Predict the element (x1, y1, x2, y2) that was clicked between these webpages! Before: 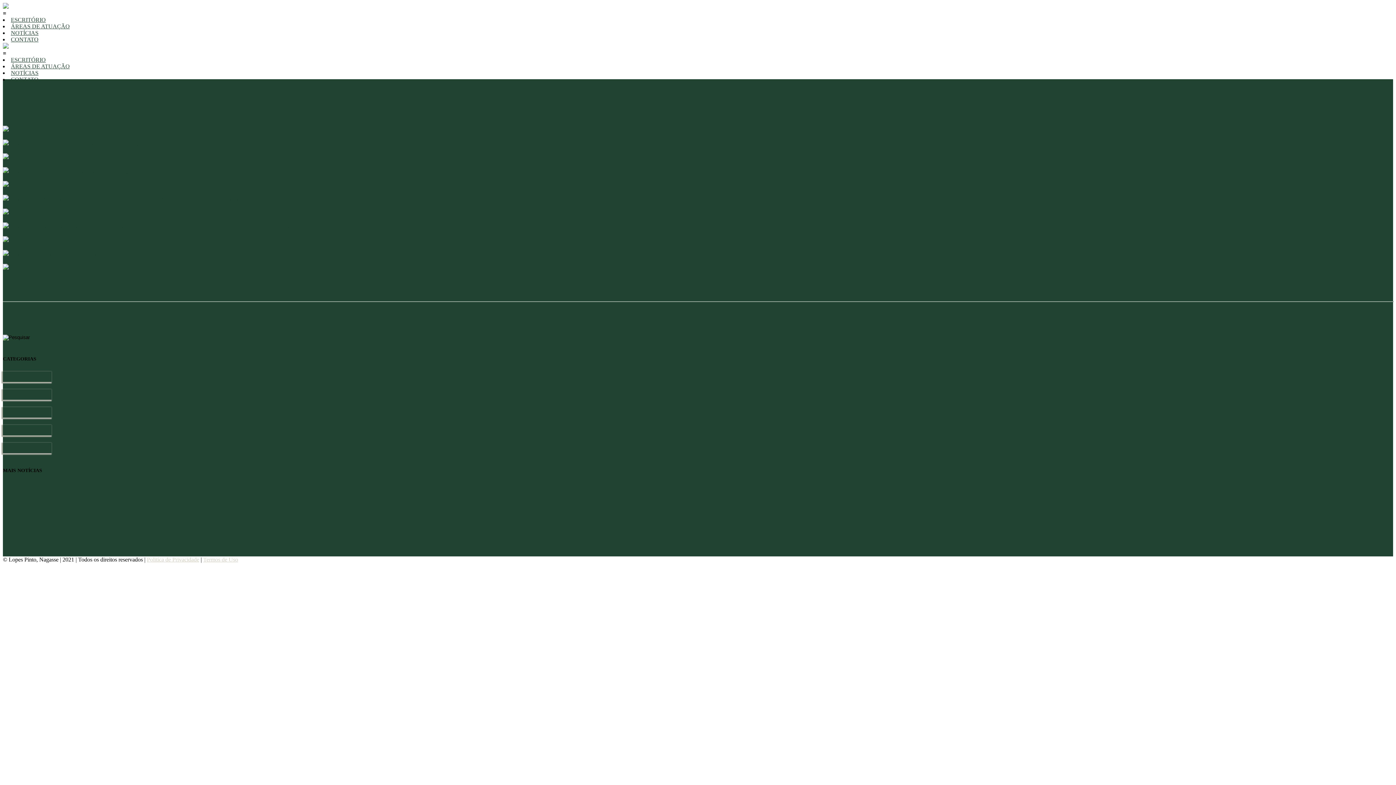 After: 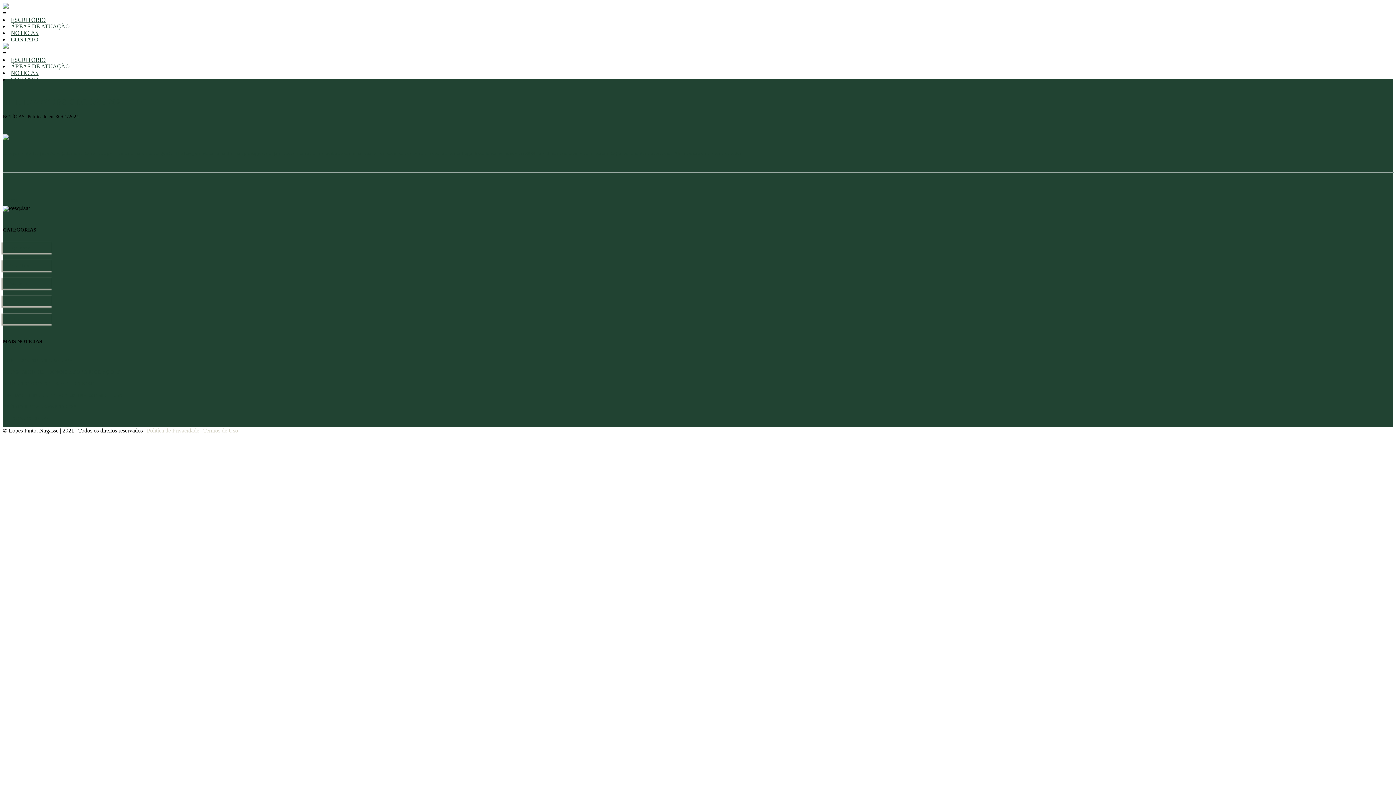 Action: label: The Lawyers Global 2024 bbox: (2, 486, 58, 492)